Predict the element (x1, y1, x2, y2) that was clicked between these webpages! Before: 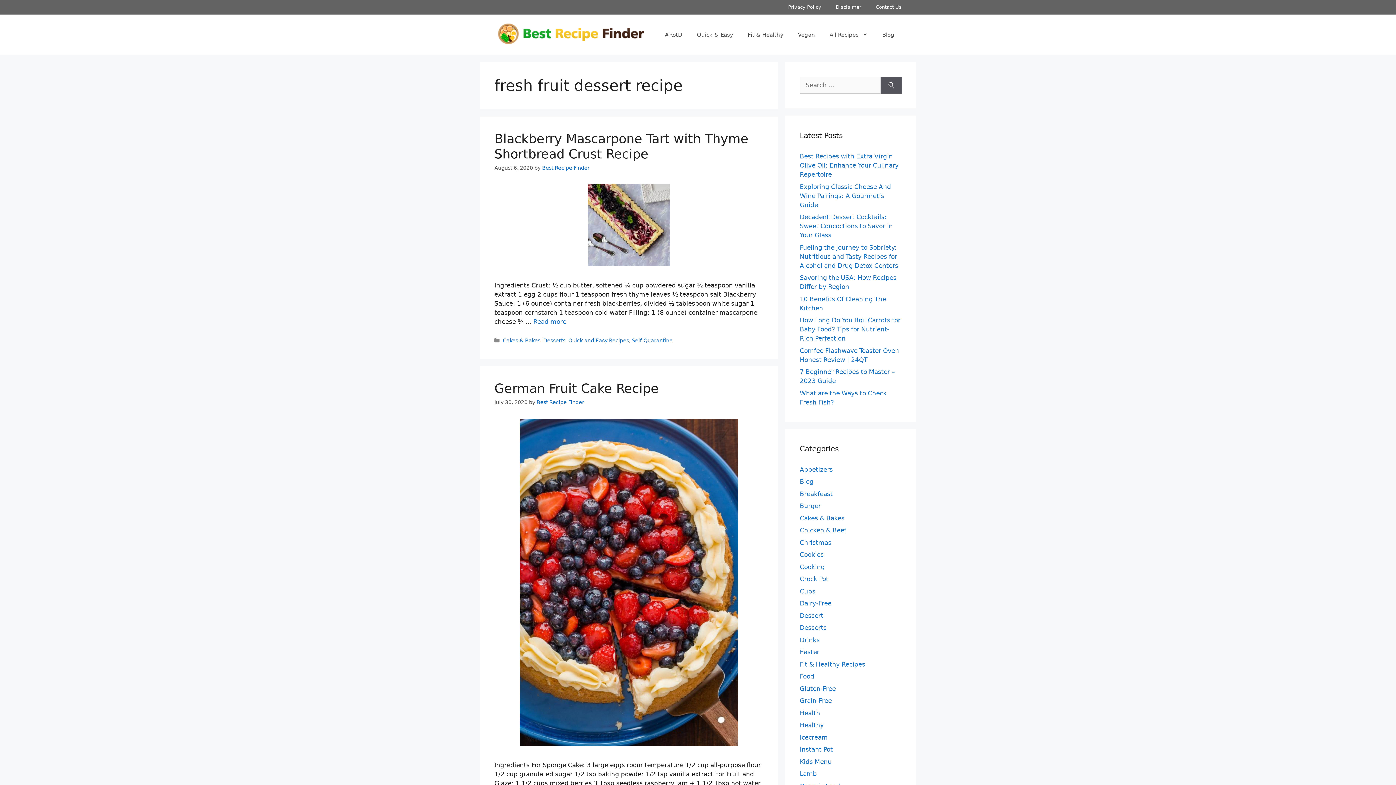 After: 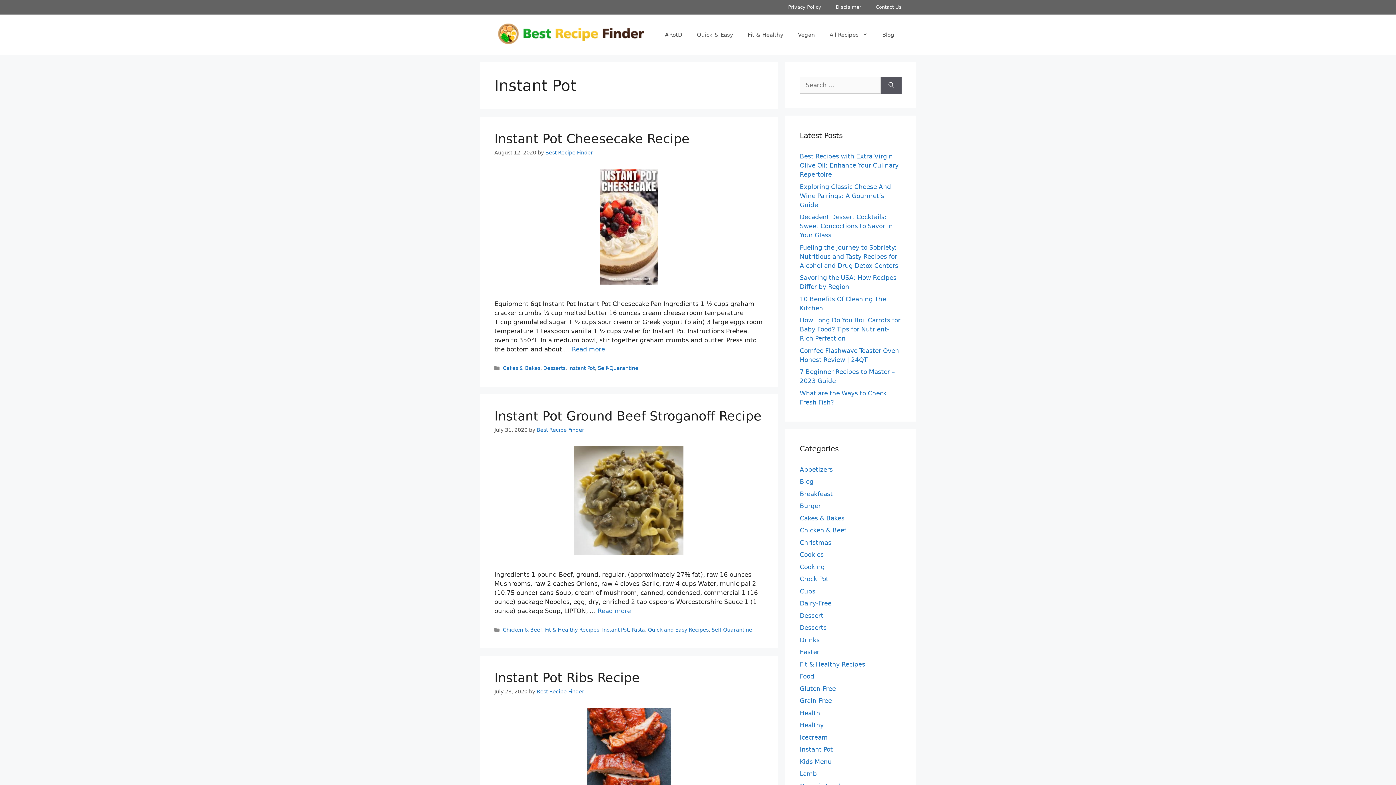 Action: label: Instant Pot bbox: (800, 746, 833, 753)